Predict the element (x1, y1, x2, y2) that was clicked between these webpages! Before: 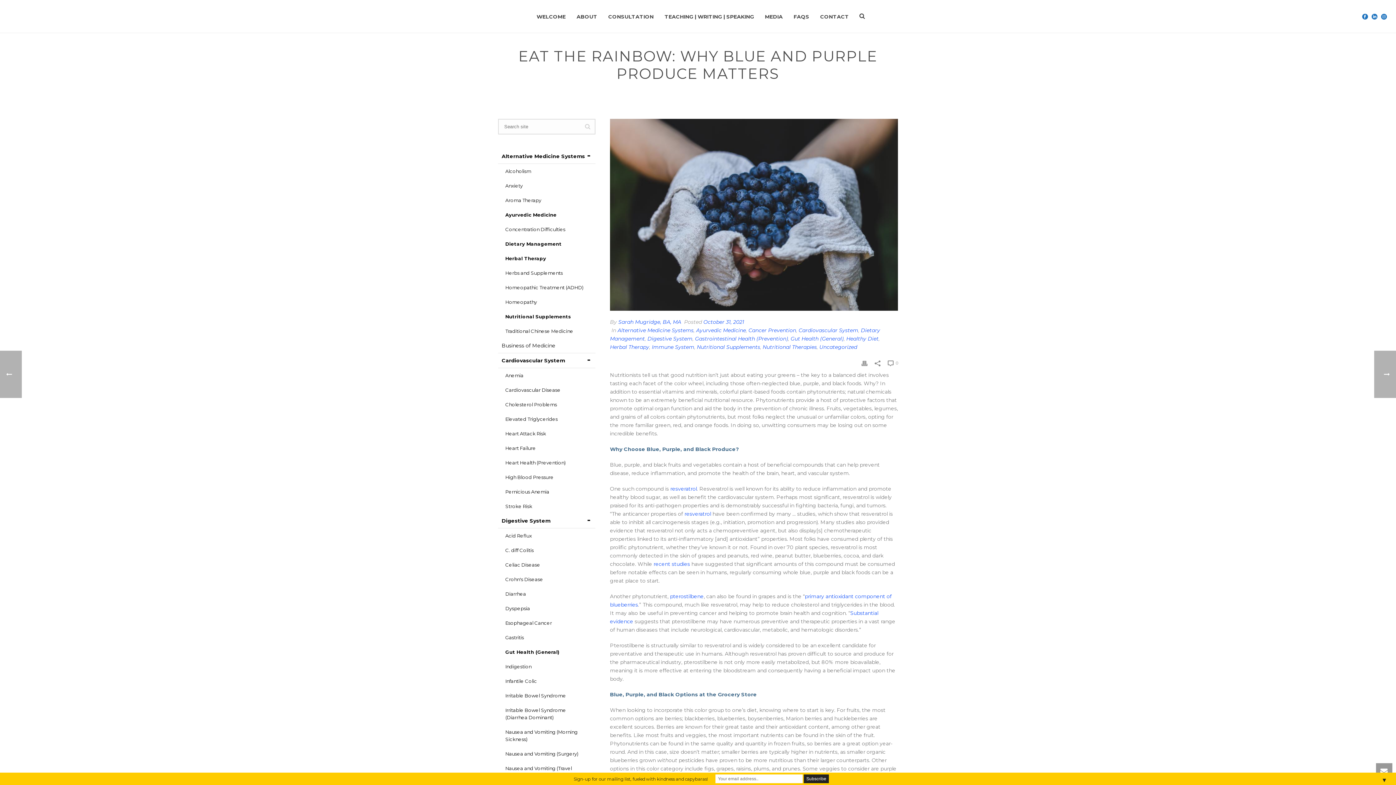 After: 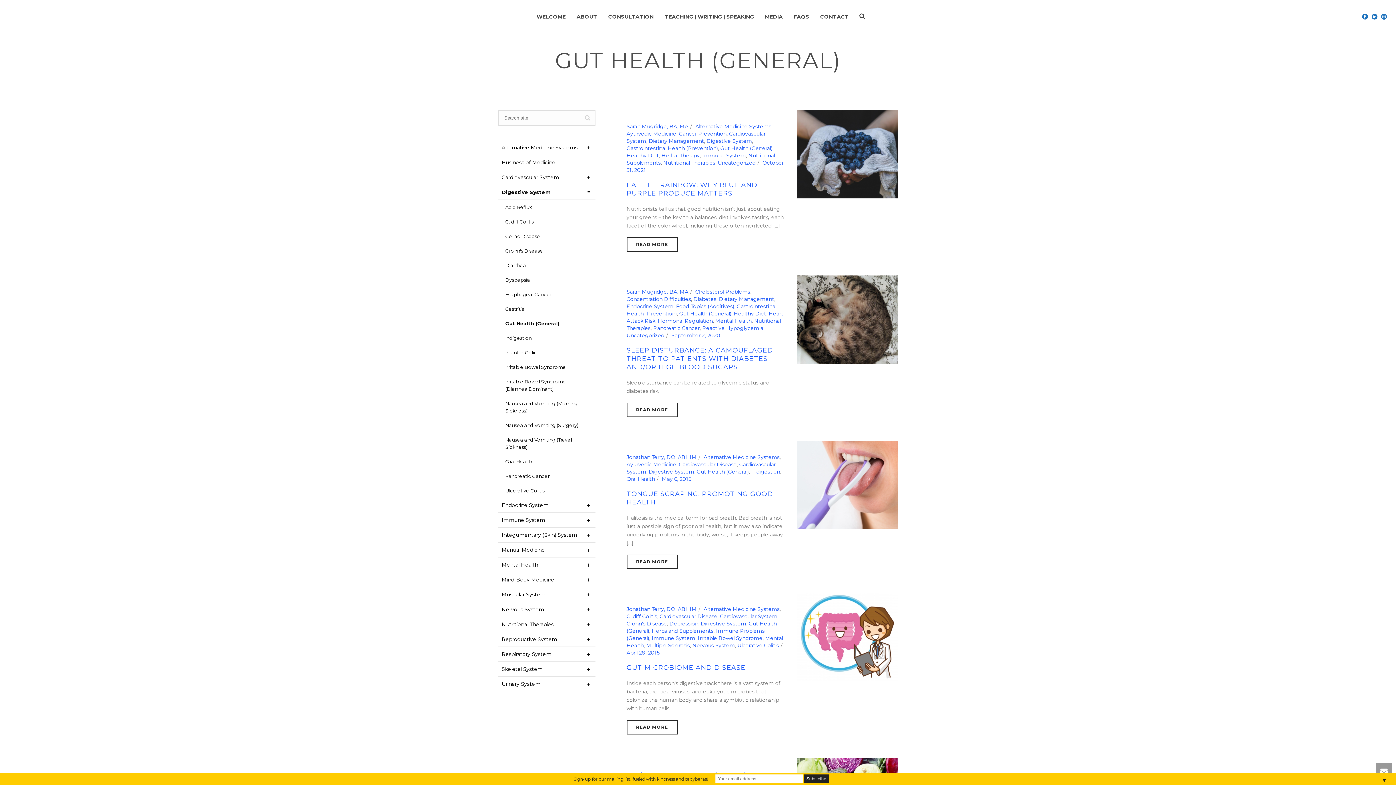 Action: bbox: (790, 335, 843, 342) label: Gut Health (General)